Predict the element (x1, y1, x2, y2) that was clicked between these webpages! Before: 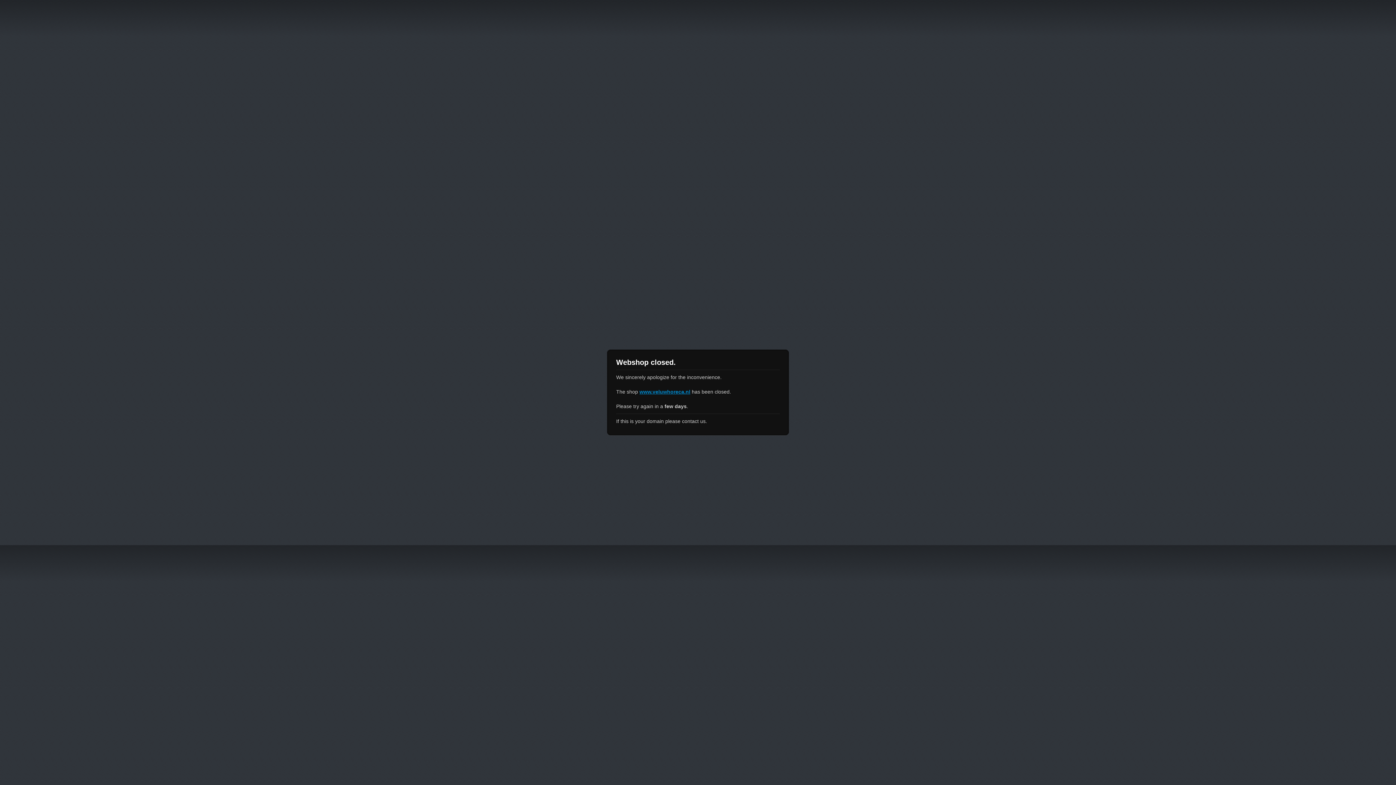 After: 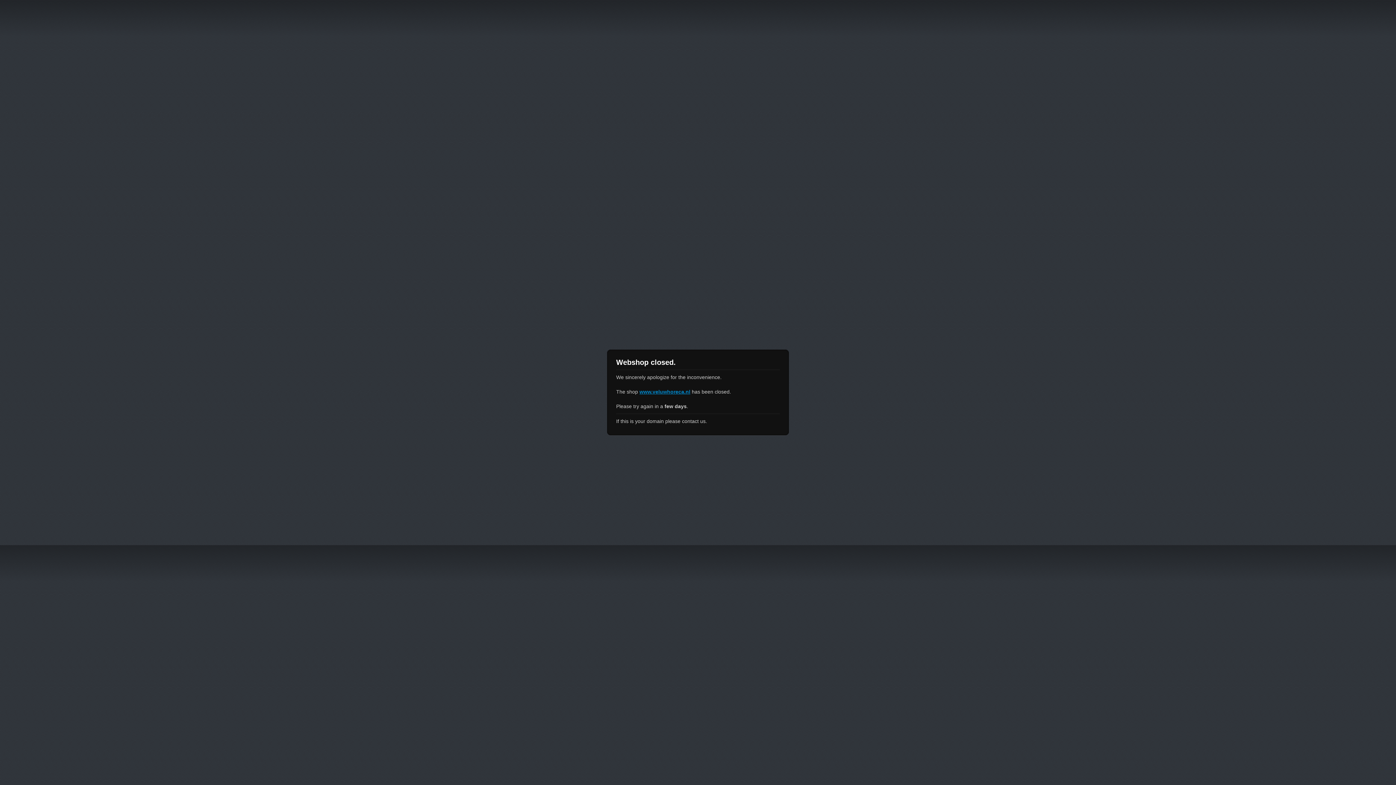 Action: label: www.veluwhoreca.nl bbox: (639, 389, 690, 394)